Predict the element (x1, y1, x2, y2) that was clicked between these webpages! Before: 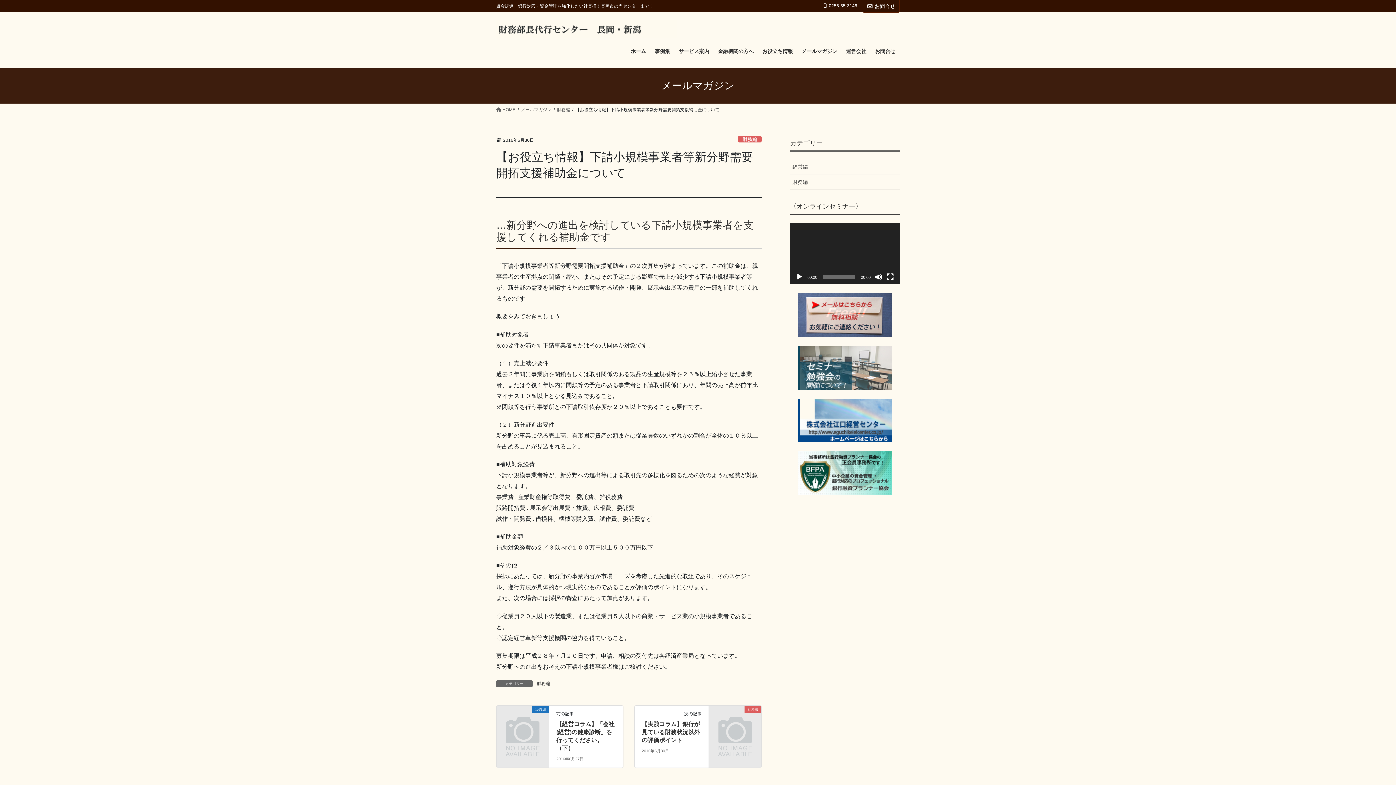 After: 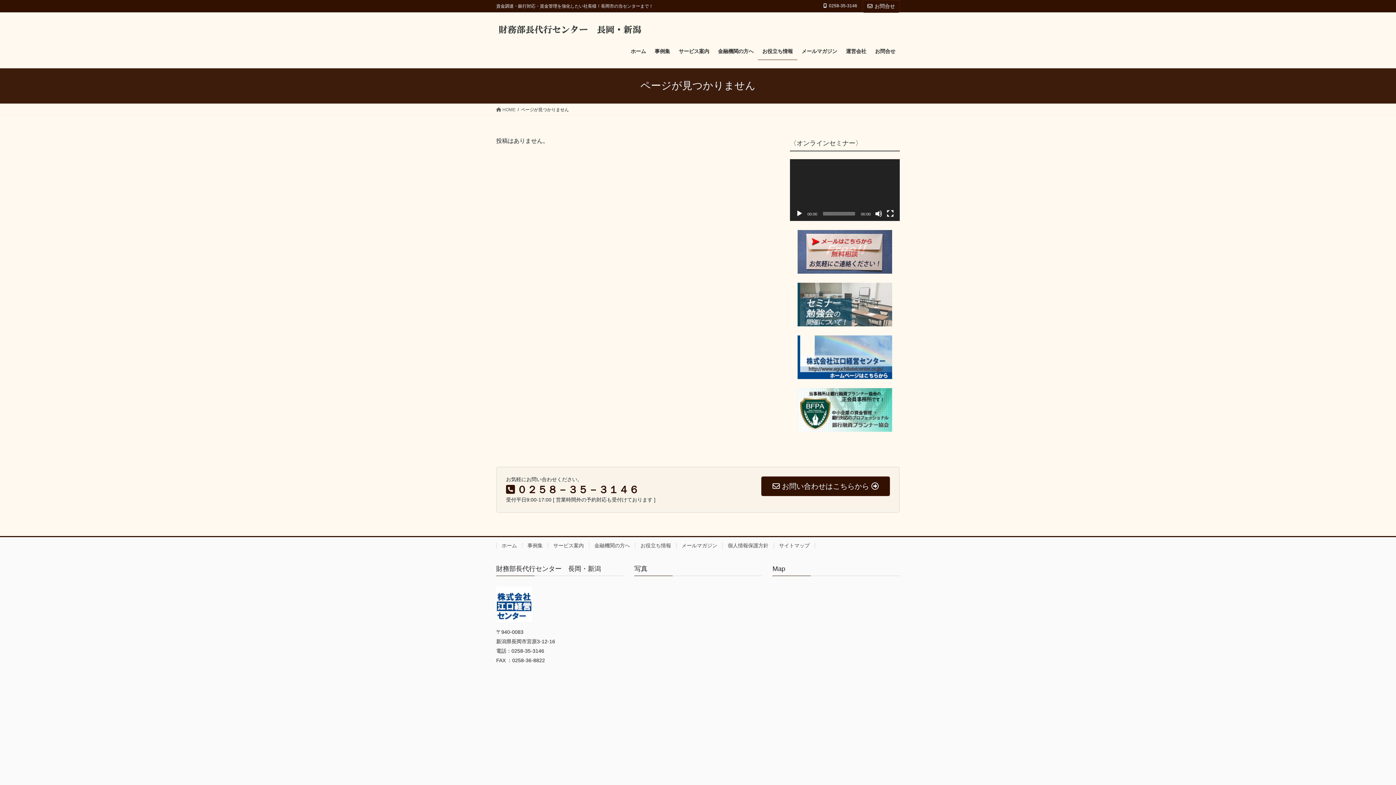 Action: bbox: (790, 346, 900, 389)